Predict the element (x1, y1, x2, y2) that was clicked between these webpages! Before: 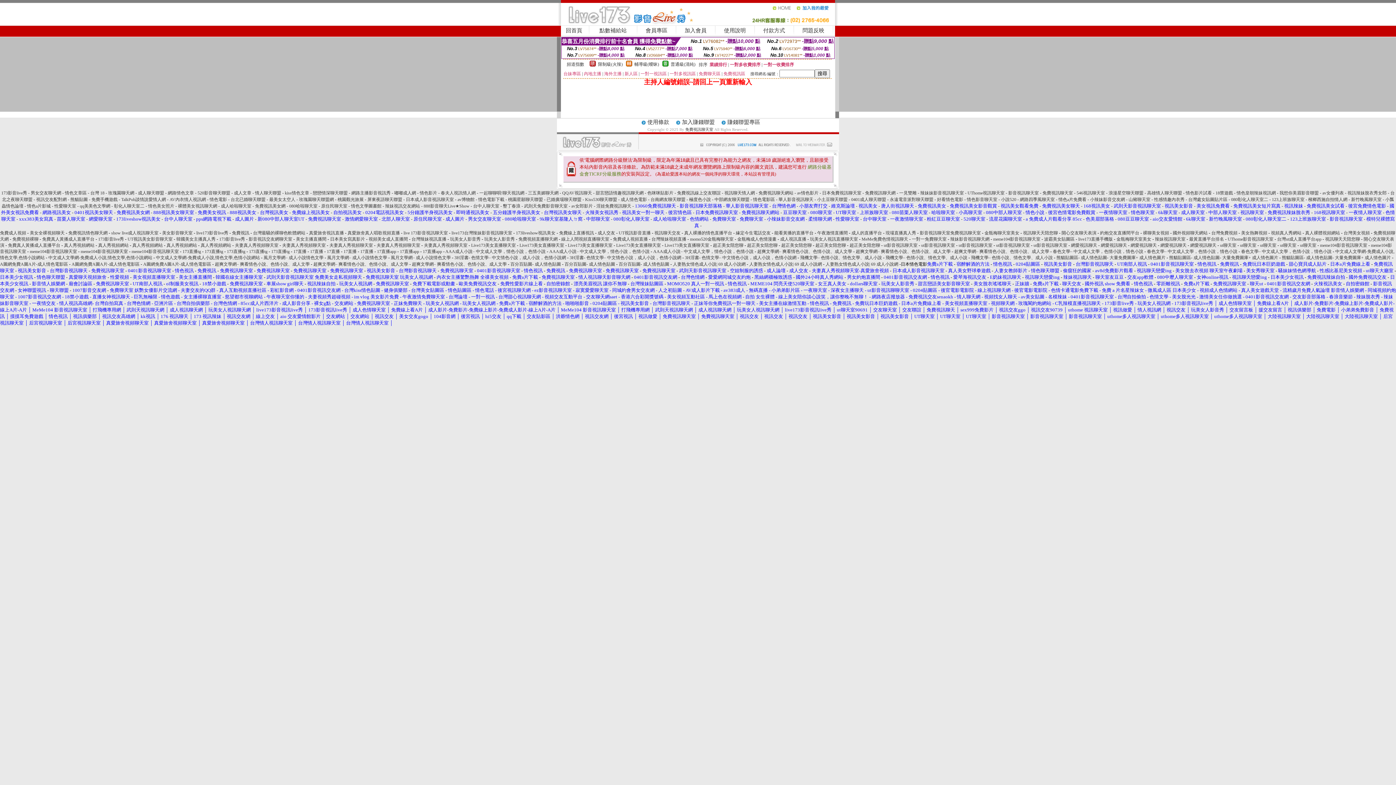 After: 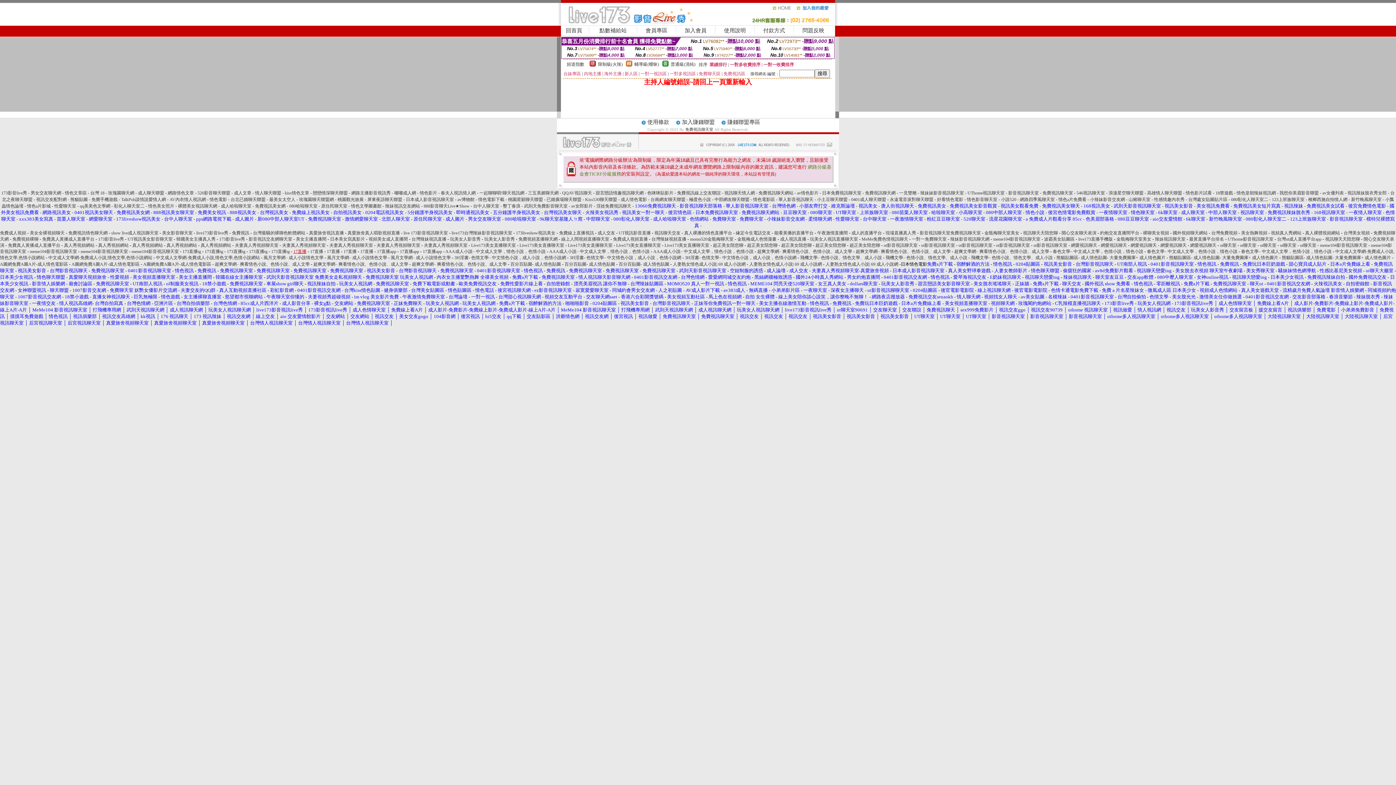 Action: label: 17直播 bbox: (293, 249, 306, 254)